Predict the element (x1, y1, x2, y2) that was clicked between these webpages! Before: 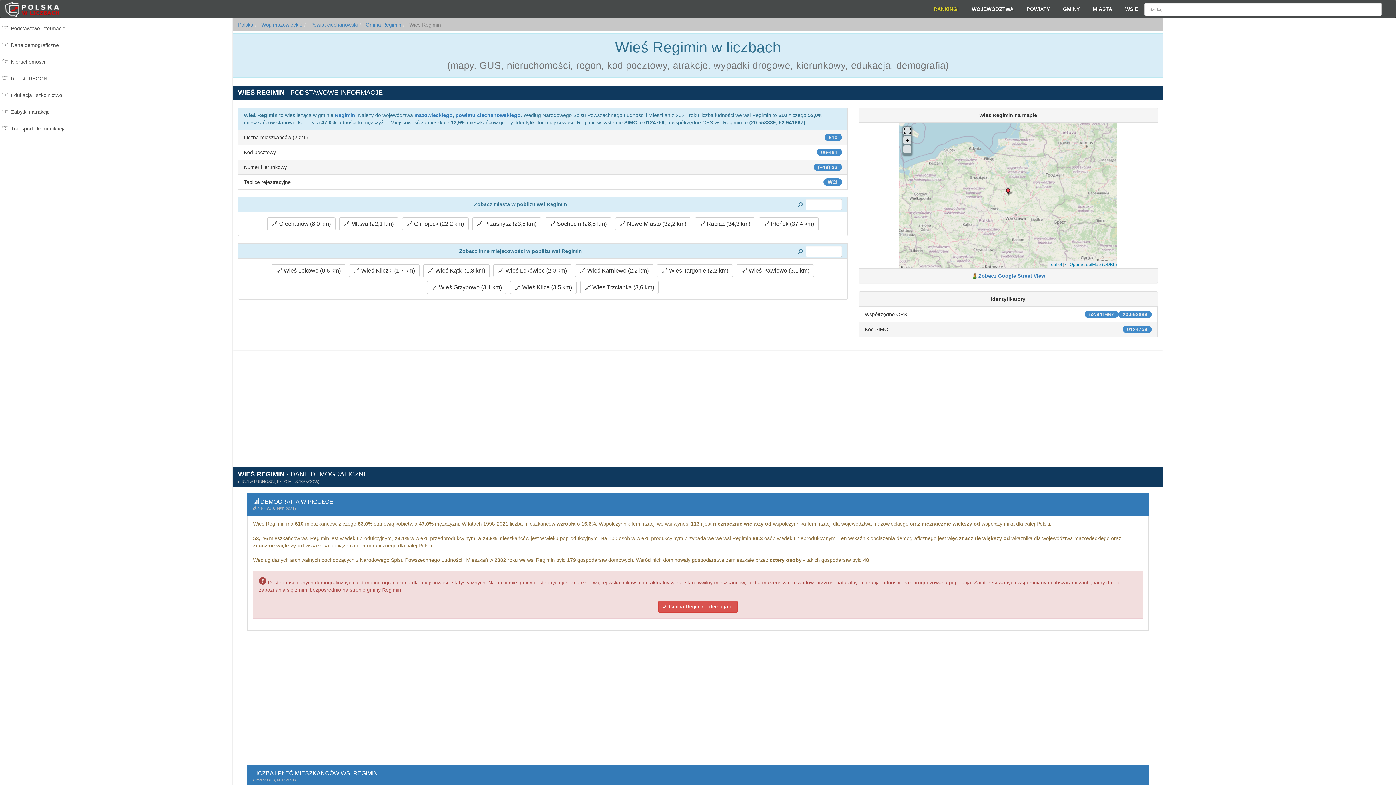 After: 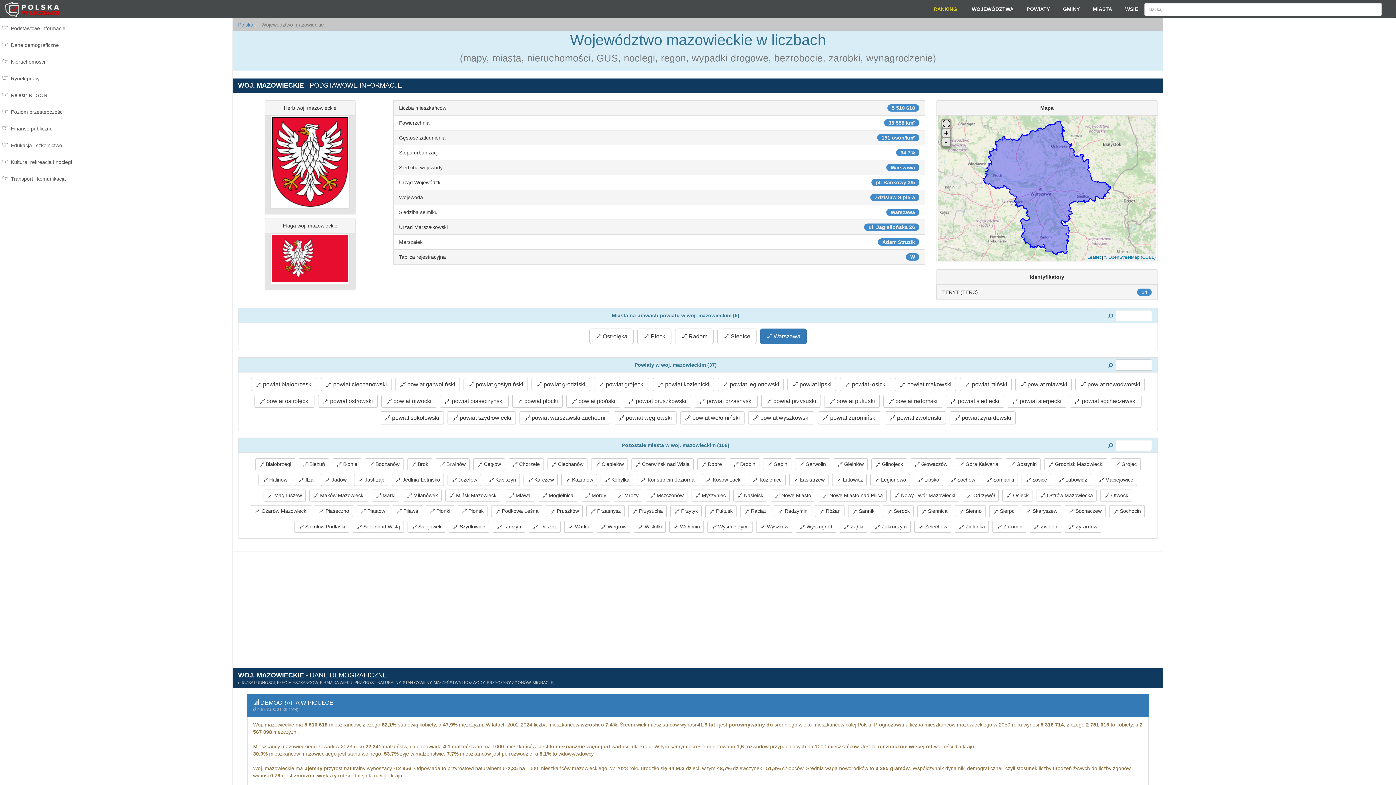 Action: bbox: (259, 21, 302, 27) label:  Woj. mazowieckie